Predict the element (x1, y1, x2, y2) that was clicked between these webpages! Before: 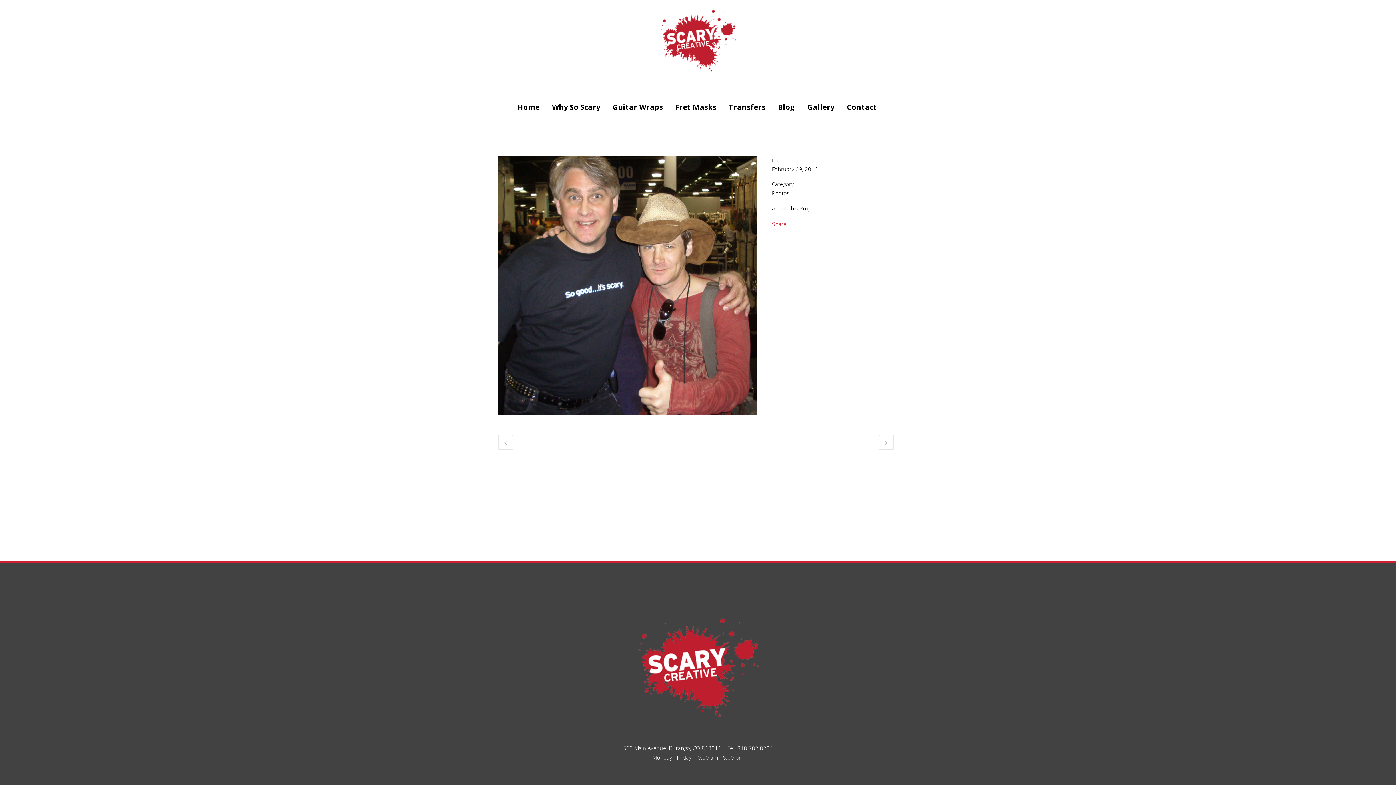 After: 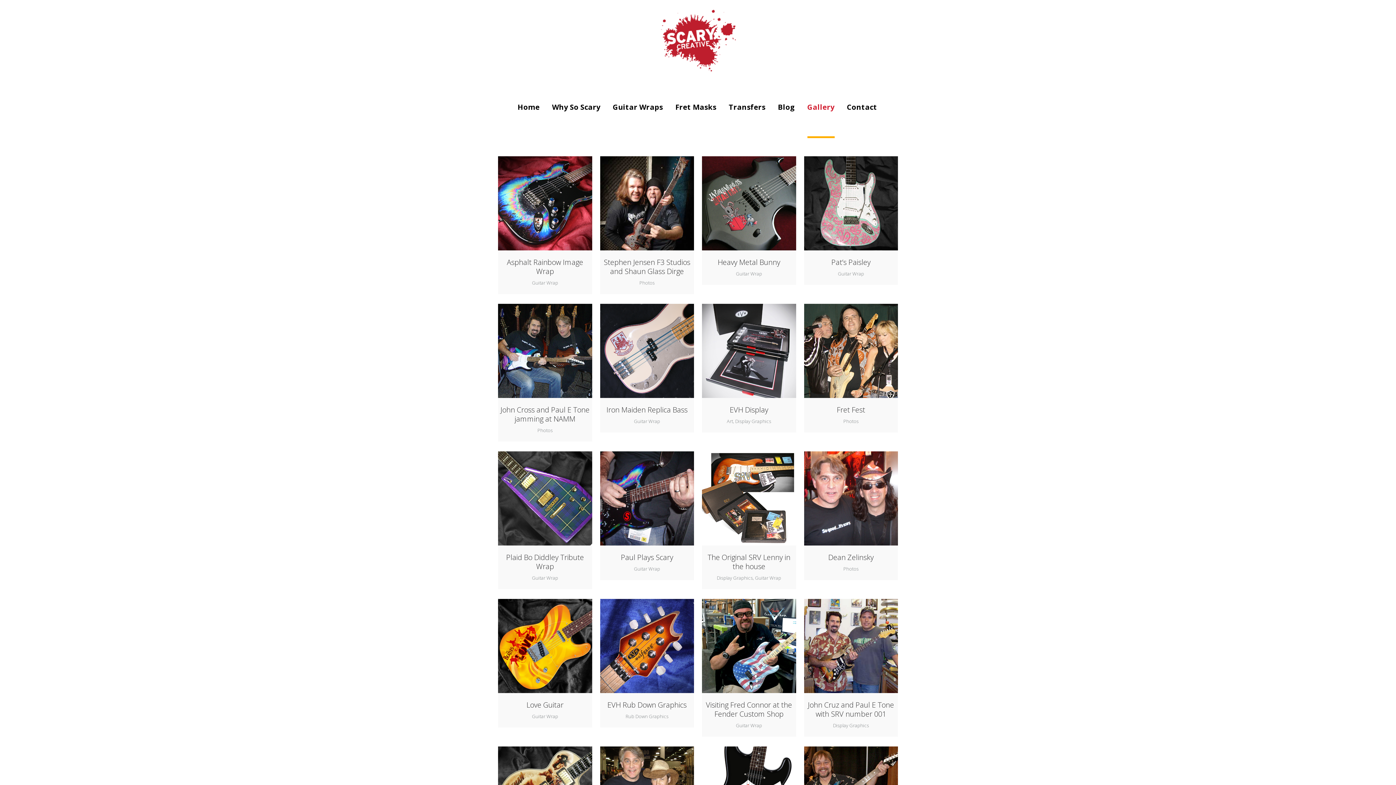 Action: label: Gallery bbox: (807, 76, 834, 138)